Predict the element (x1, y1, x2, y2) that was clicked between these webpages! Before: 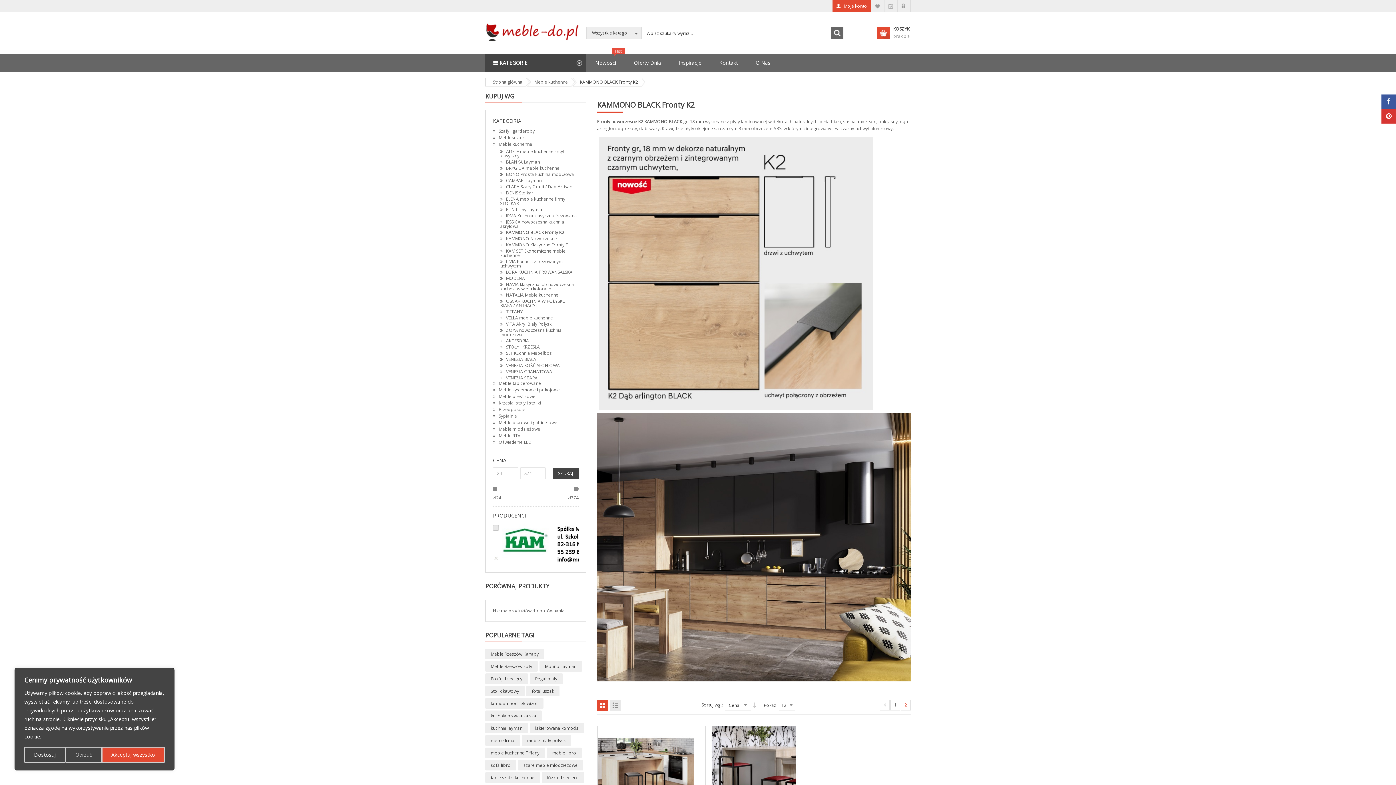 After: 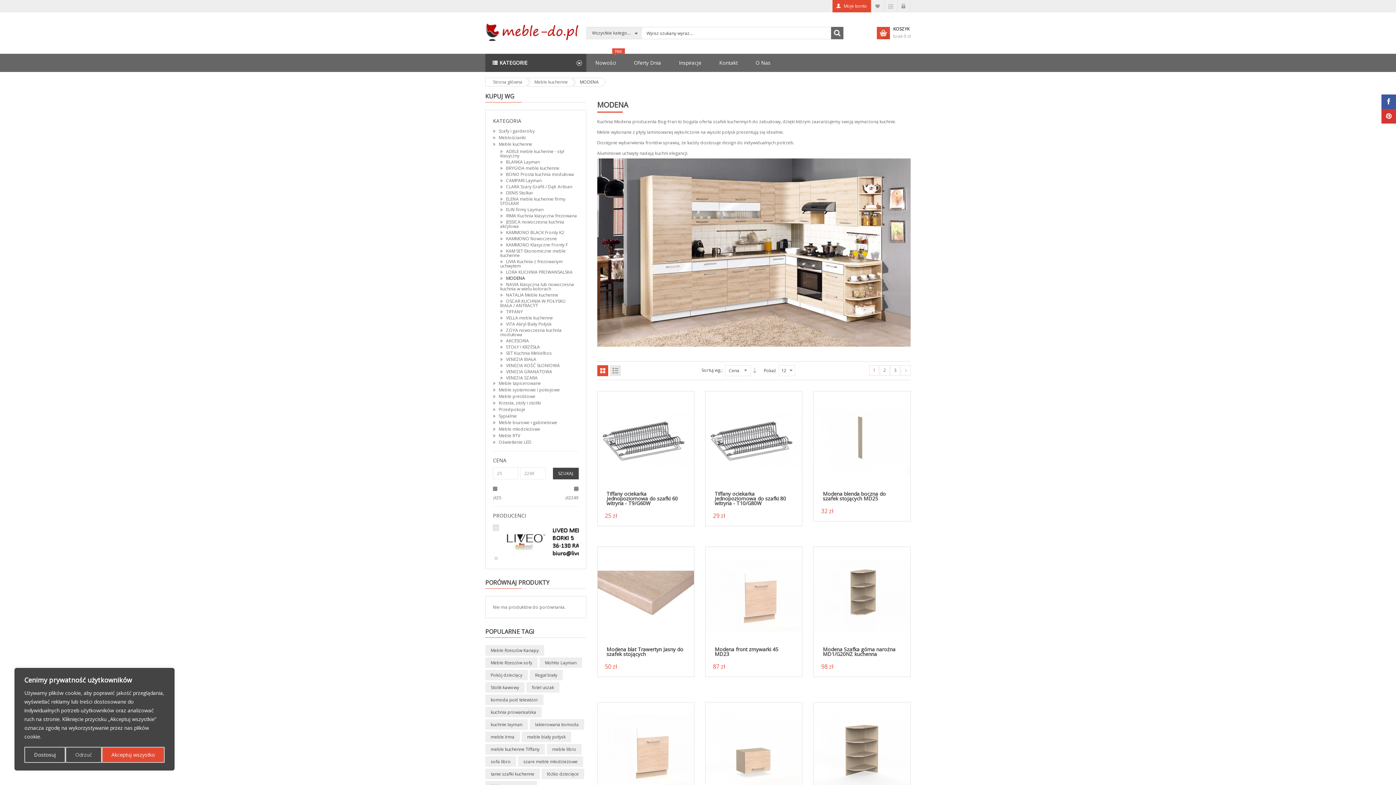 Action: label: MODENA bbox: (506, 275, 525, 281)